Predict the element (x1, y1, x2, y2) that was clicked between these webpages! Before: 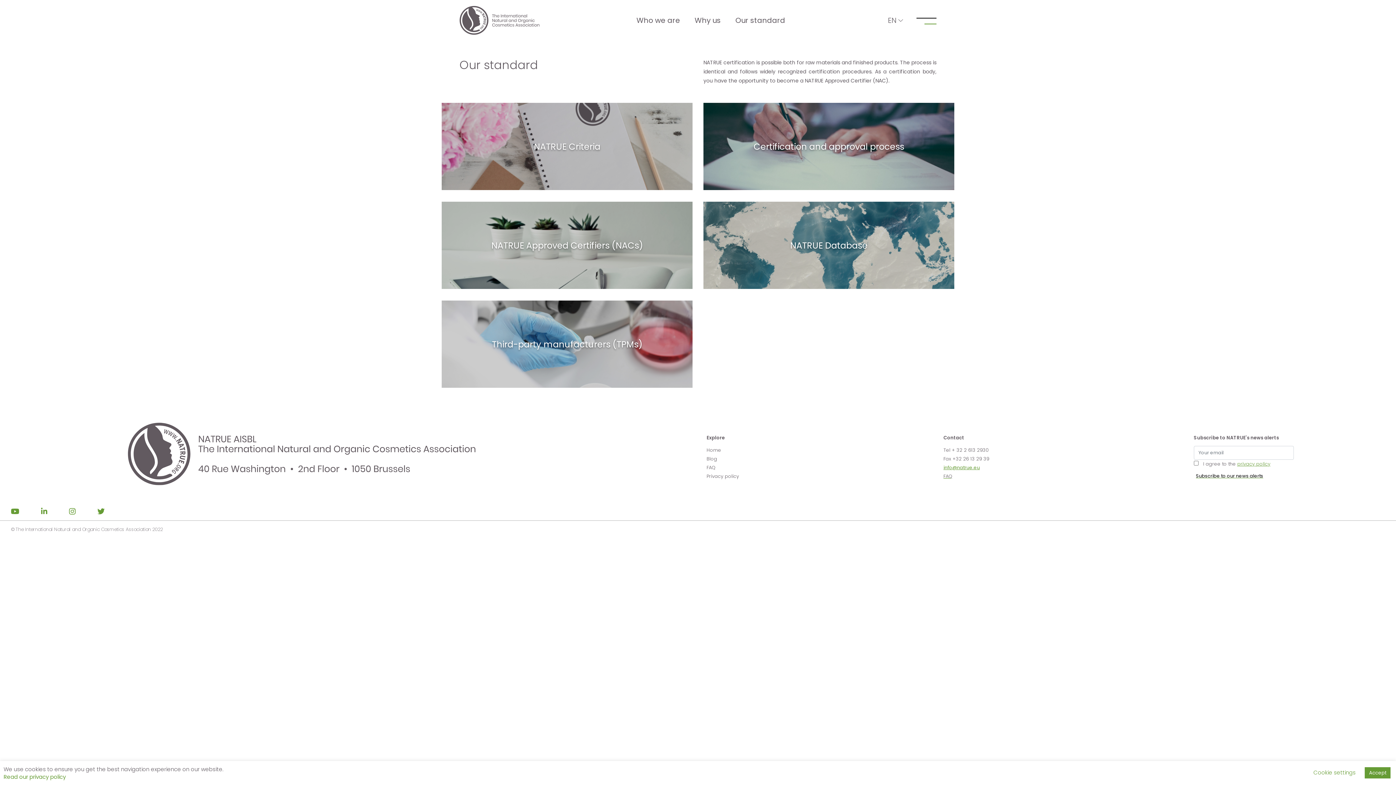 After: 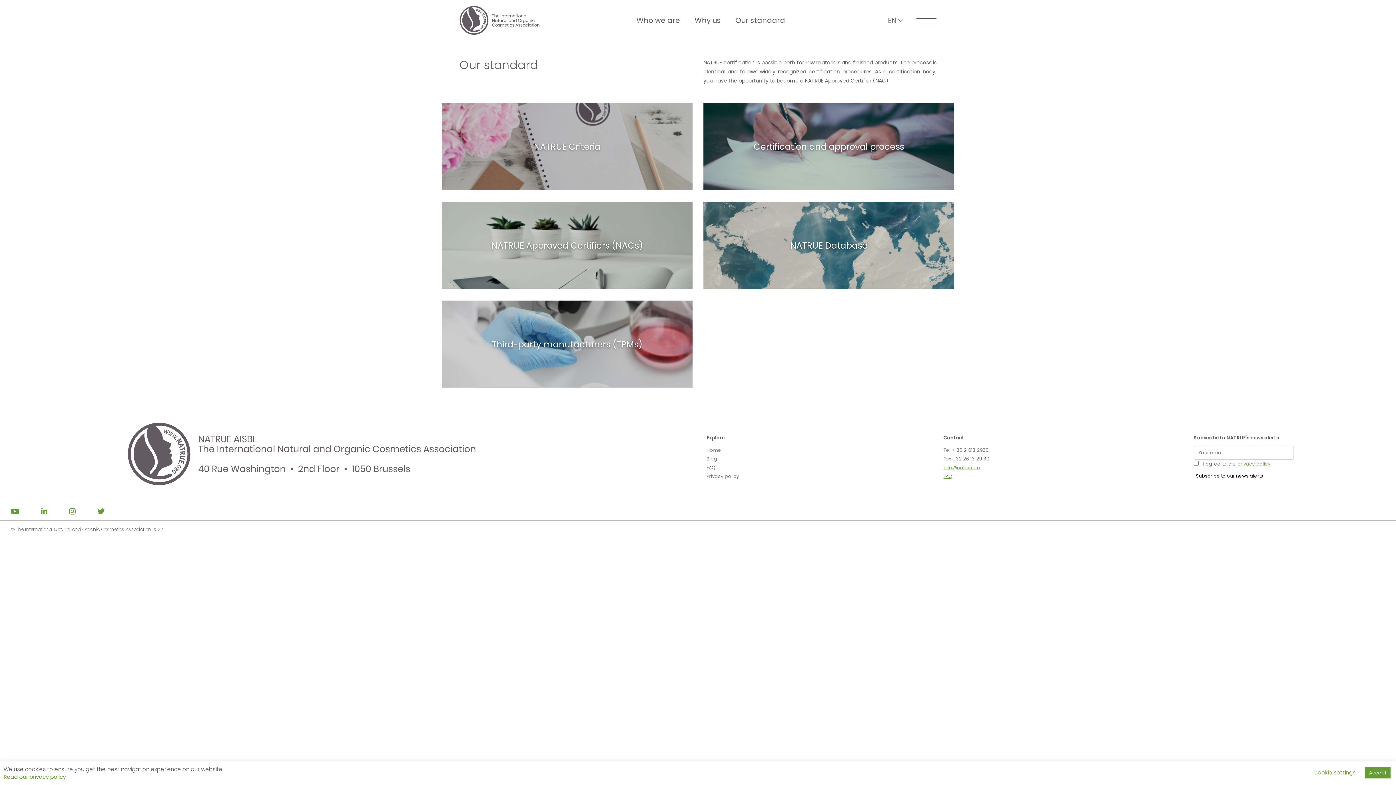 Action: bbox: (943, 464, 980, 470) label: info@natrue.eu